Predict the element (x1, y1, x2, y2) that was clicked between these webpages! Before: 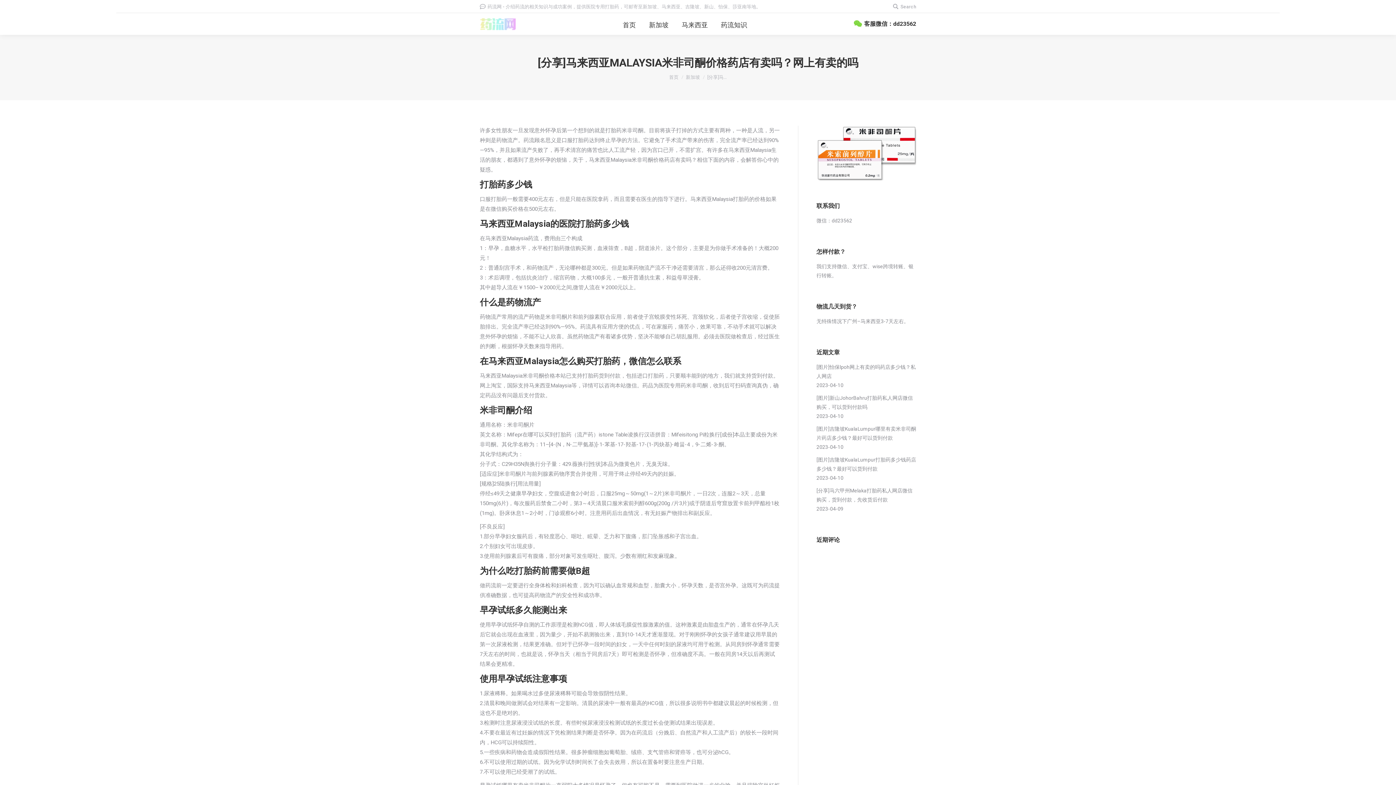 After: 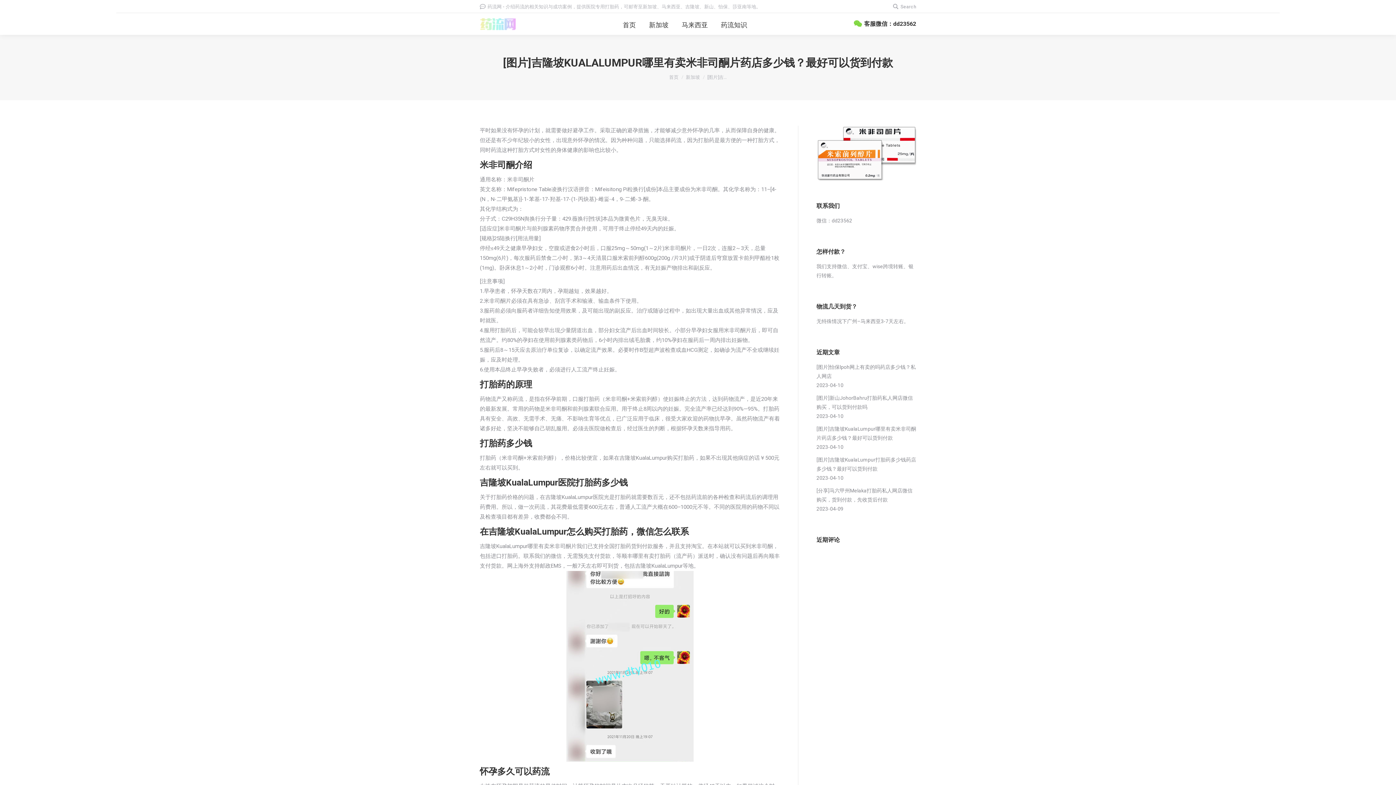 Action: bbox: (816, 424, 916, 442) label: [图片]吉隆坡KualaLumpur哪里有卖米非司酮片药店多少钱？最好可以货到付款